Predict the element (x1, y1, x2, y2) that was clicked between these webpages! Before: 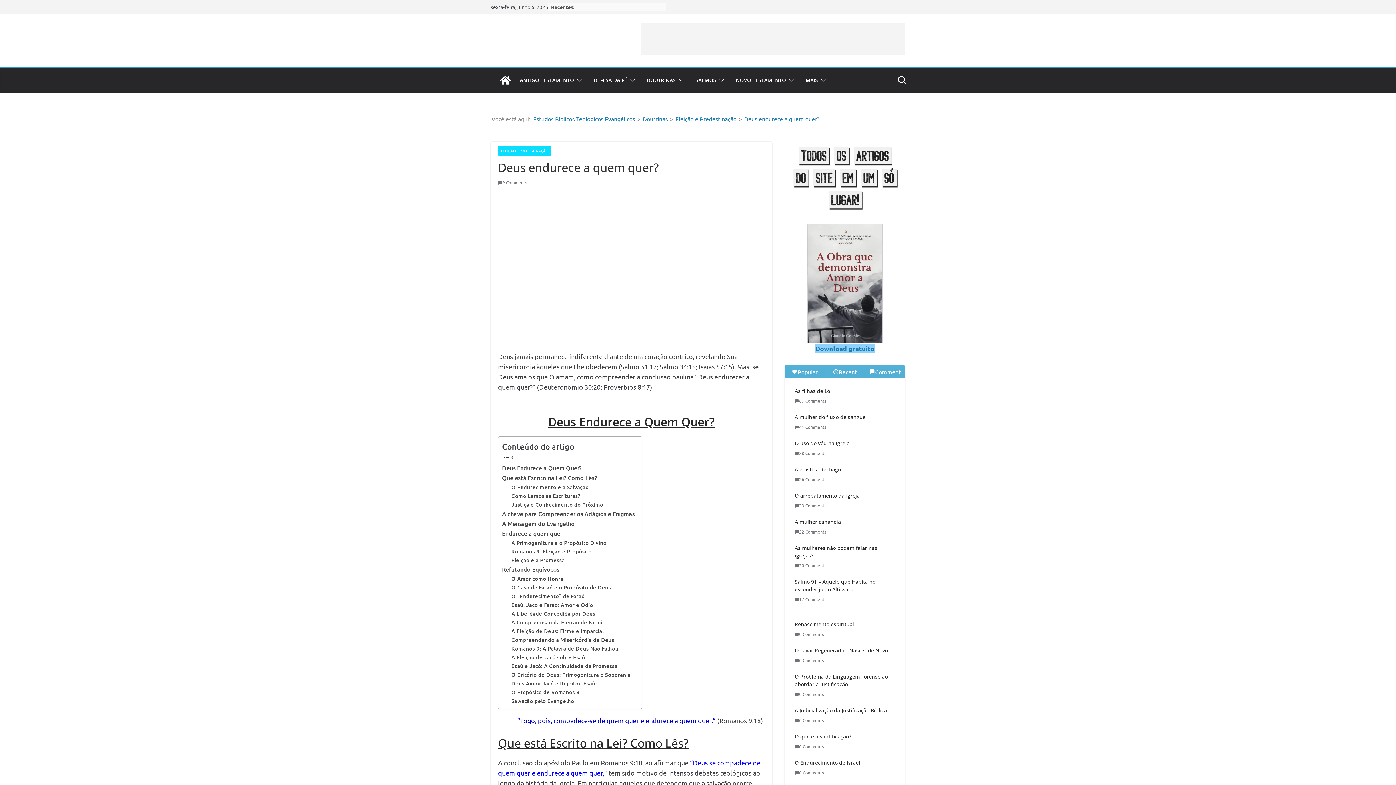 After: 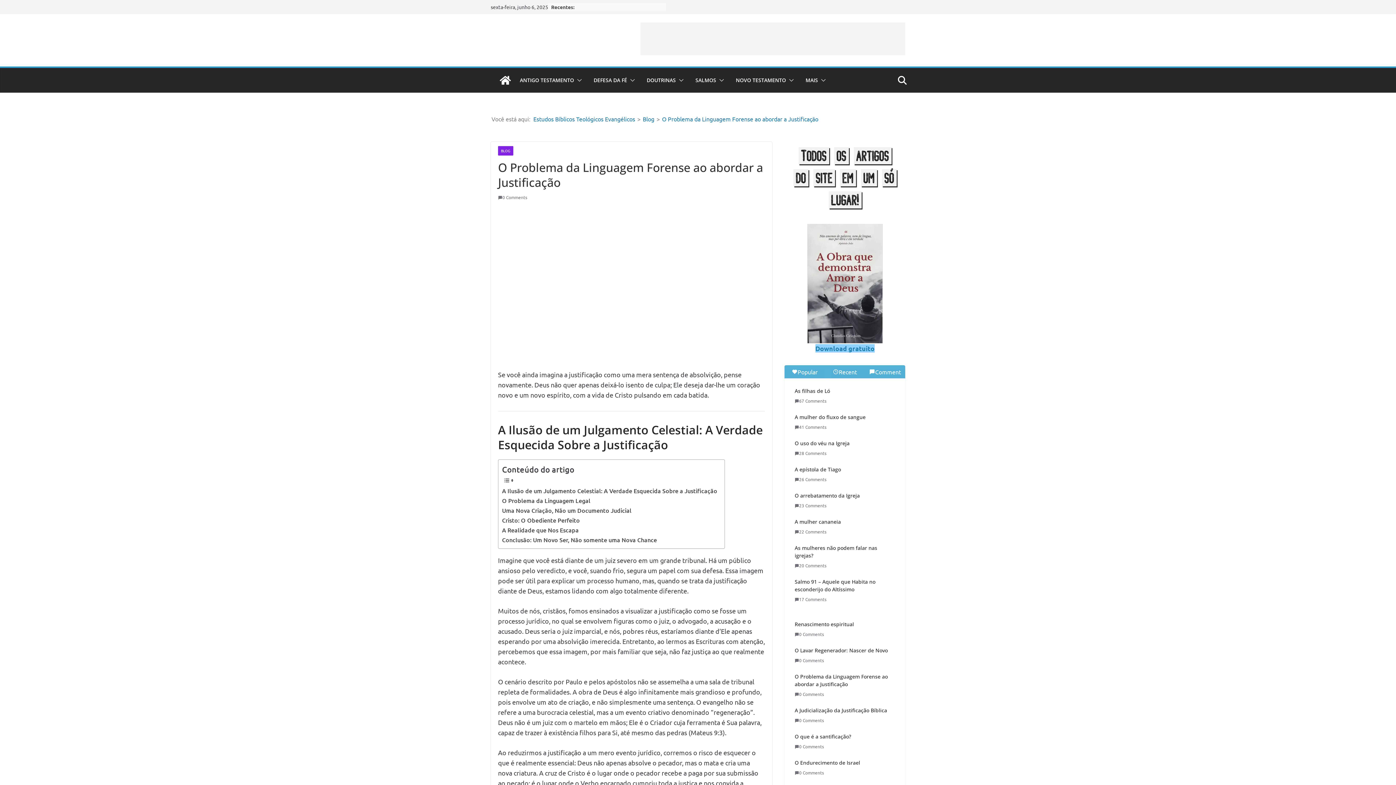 Action: label: O Problema da Linguagem Forense ao abordar a Justificação bbox: (794, 673, 895, 688)